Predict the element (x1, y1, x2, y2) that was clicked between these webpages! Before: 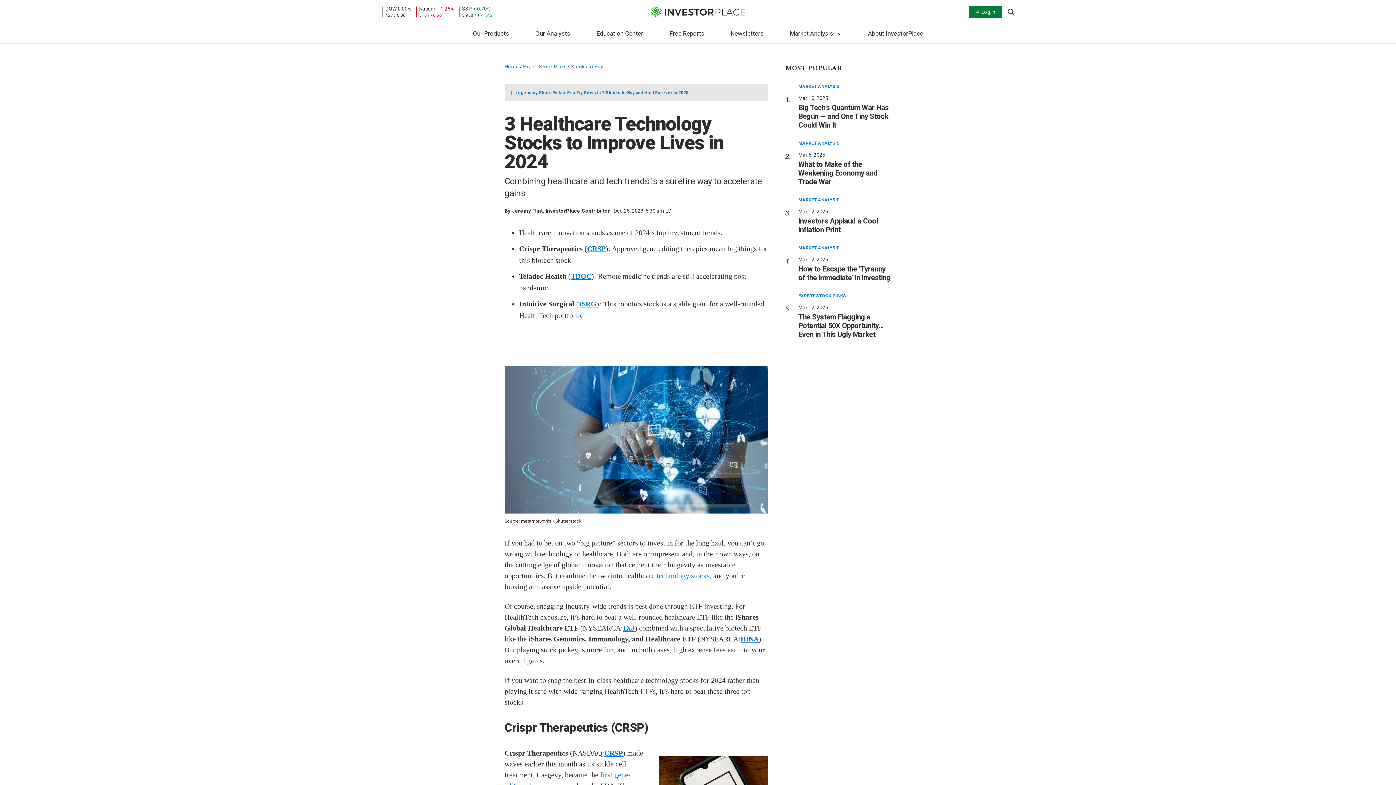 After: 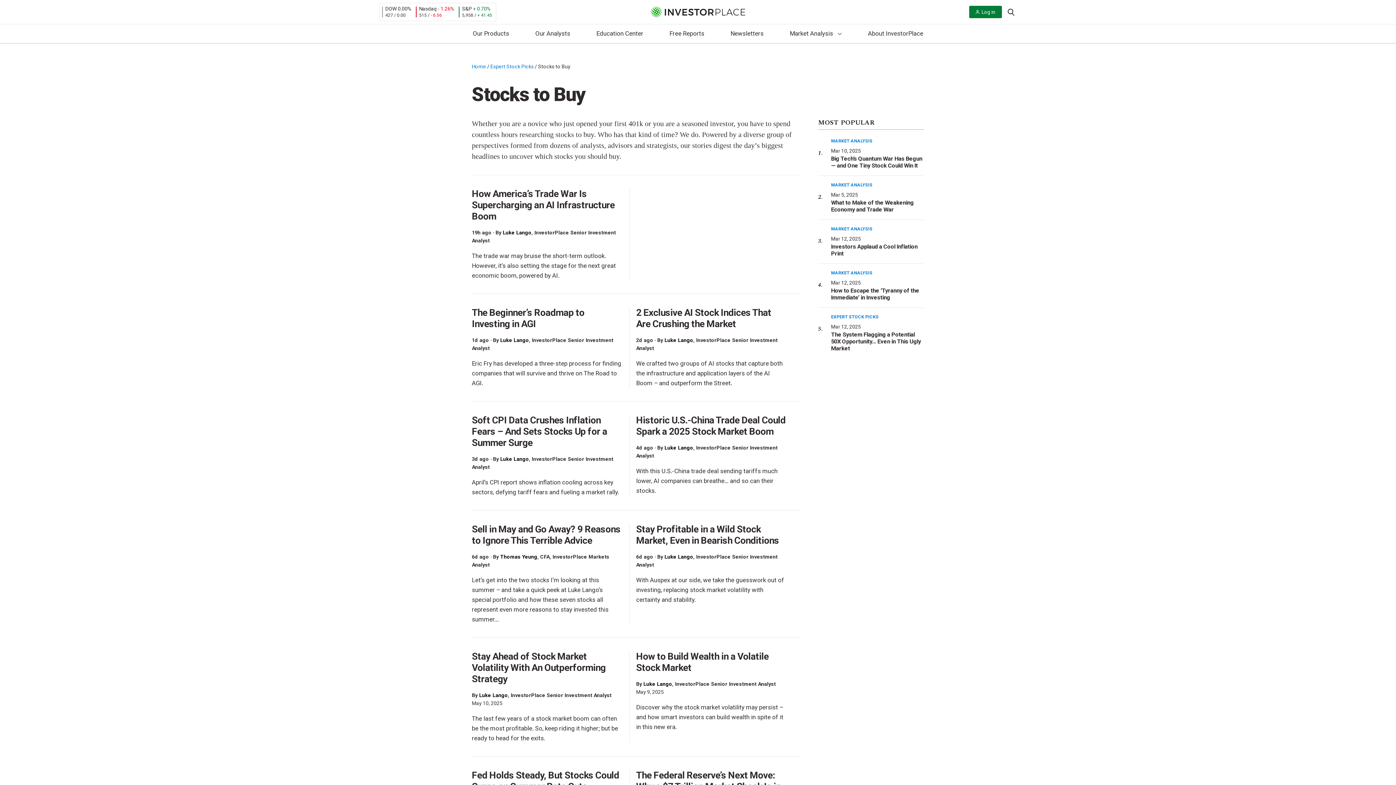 Action: label: Stocks to Buy bbox: (570, 63, 603, 69)